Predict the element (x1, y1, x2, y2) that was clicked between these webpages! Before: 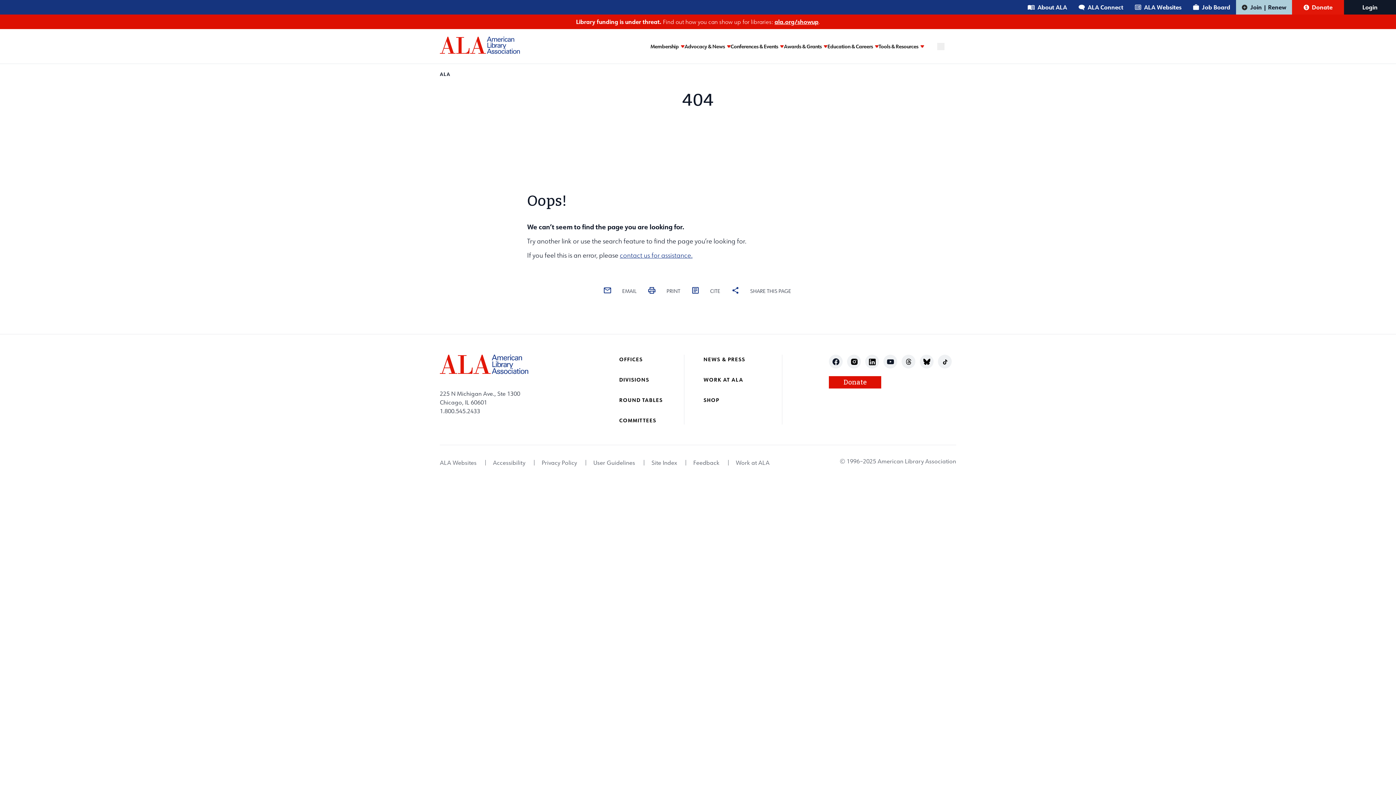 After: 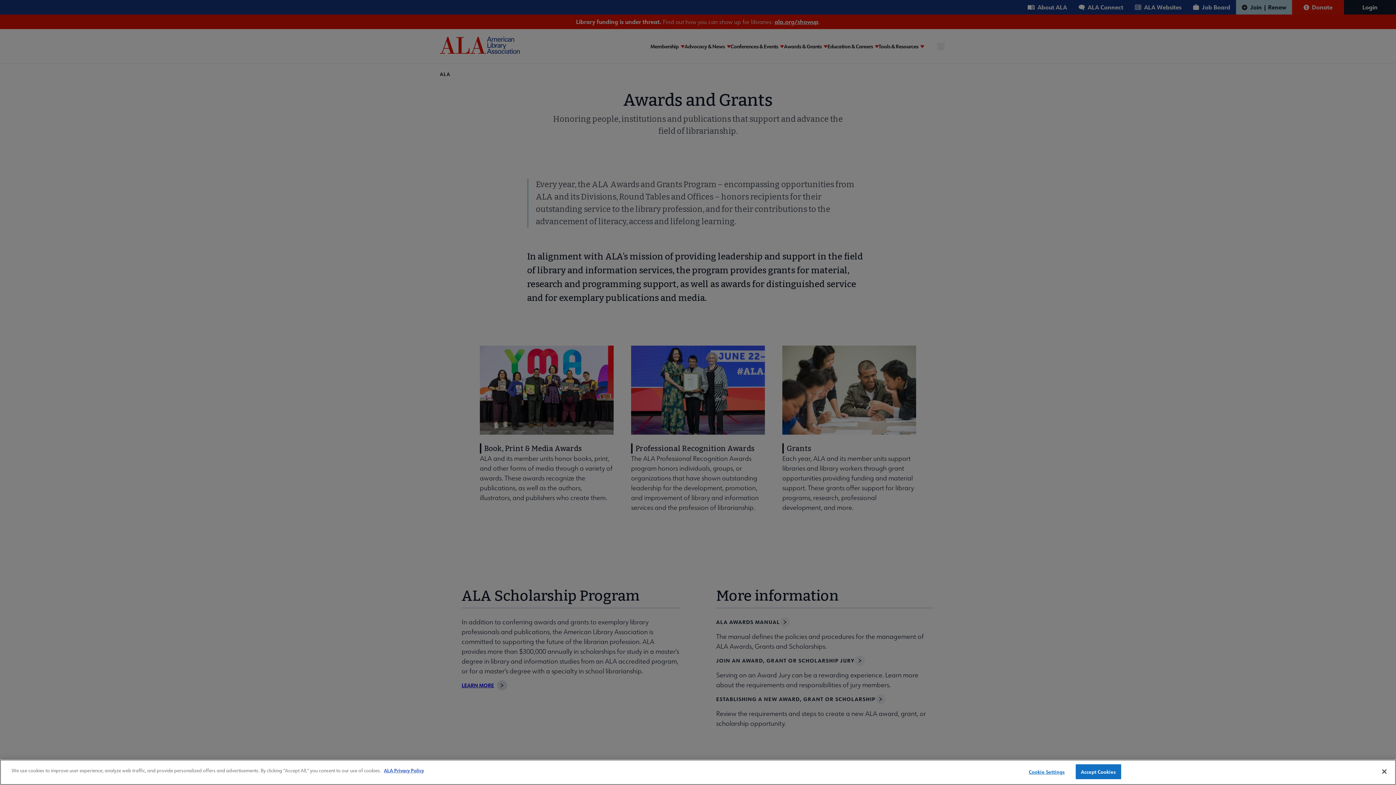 Action: label: Awards & Grants bbox: (784, 43, 821, 49)